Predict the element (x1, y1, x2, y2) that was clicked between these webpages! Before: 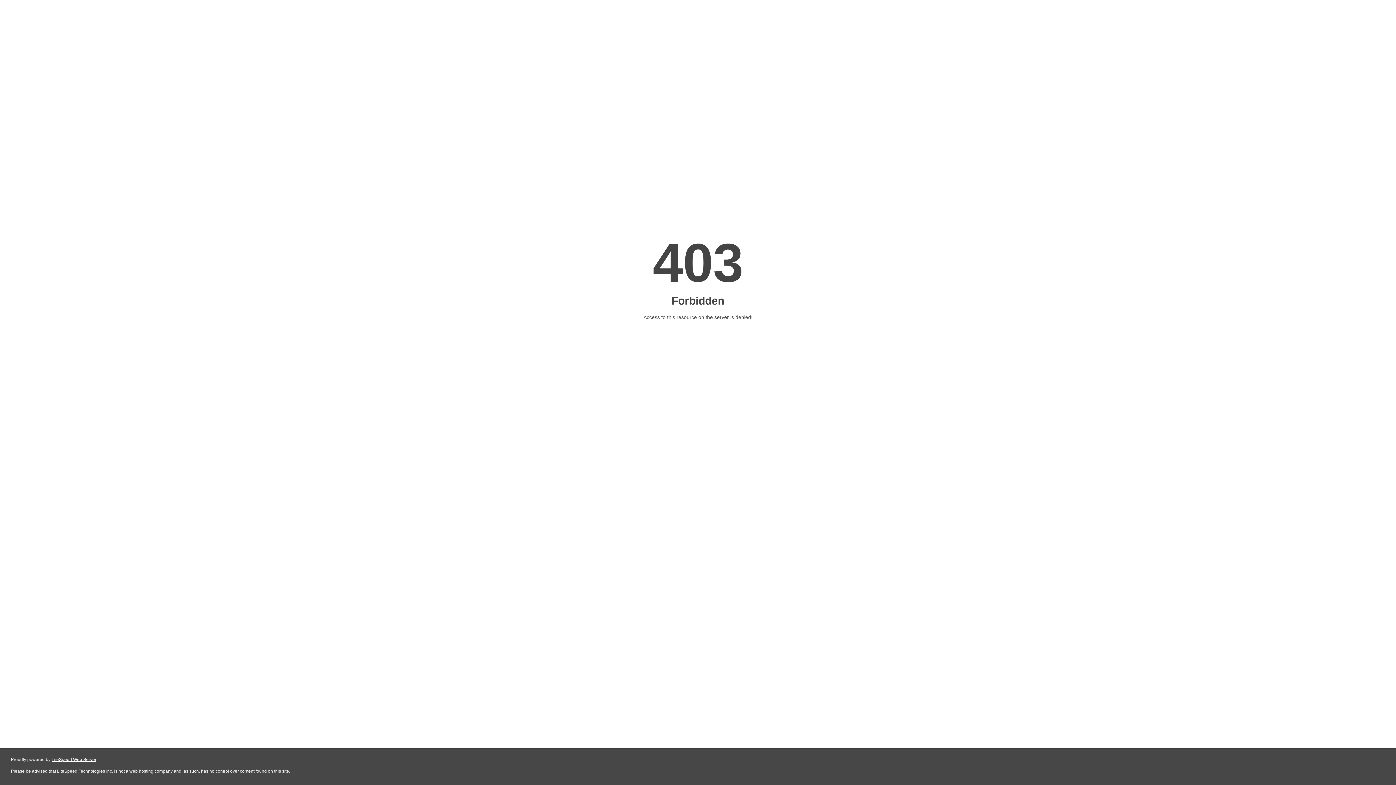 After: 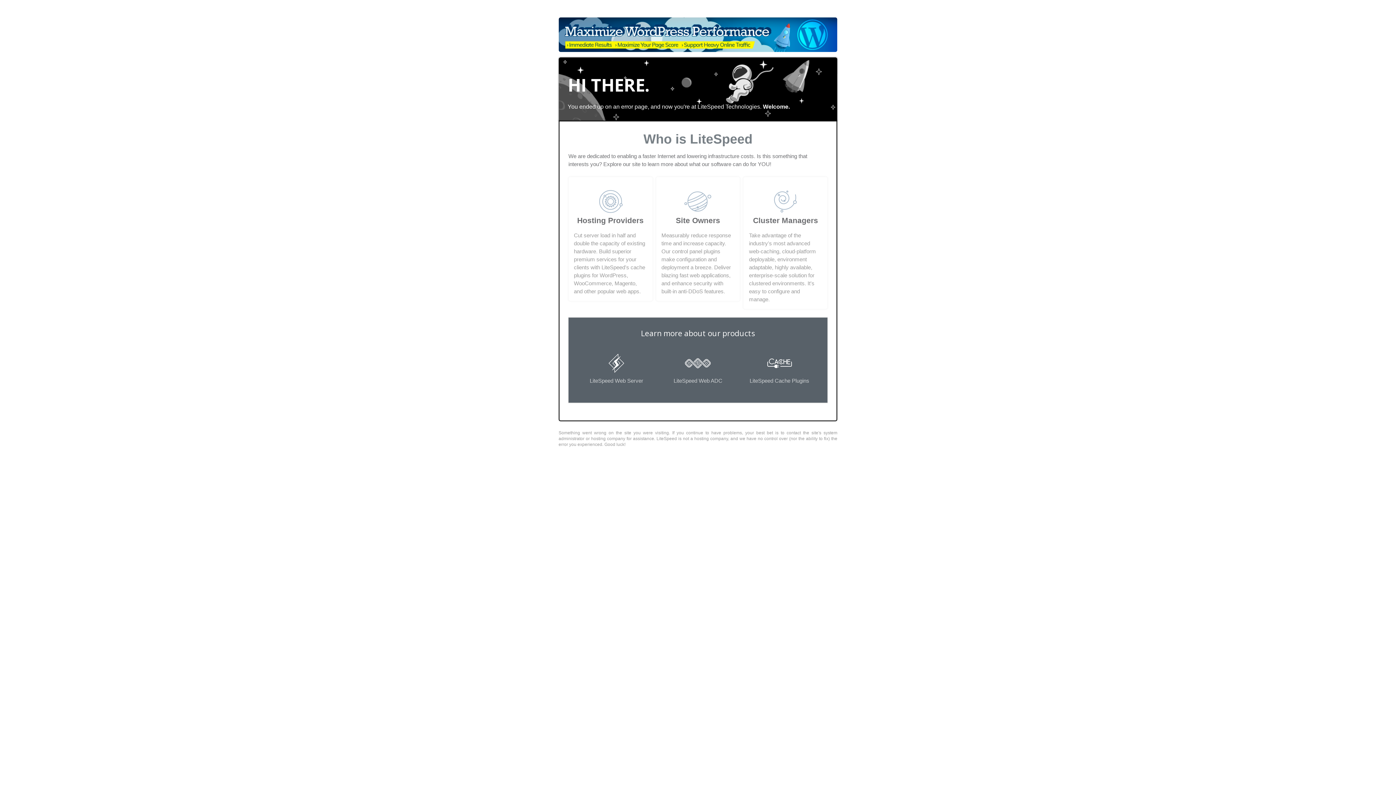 Action: label: LiteSpeed Web Server bbox: (51, 757, 96, 762)